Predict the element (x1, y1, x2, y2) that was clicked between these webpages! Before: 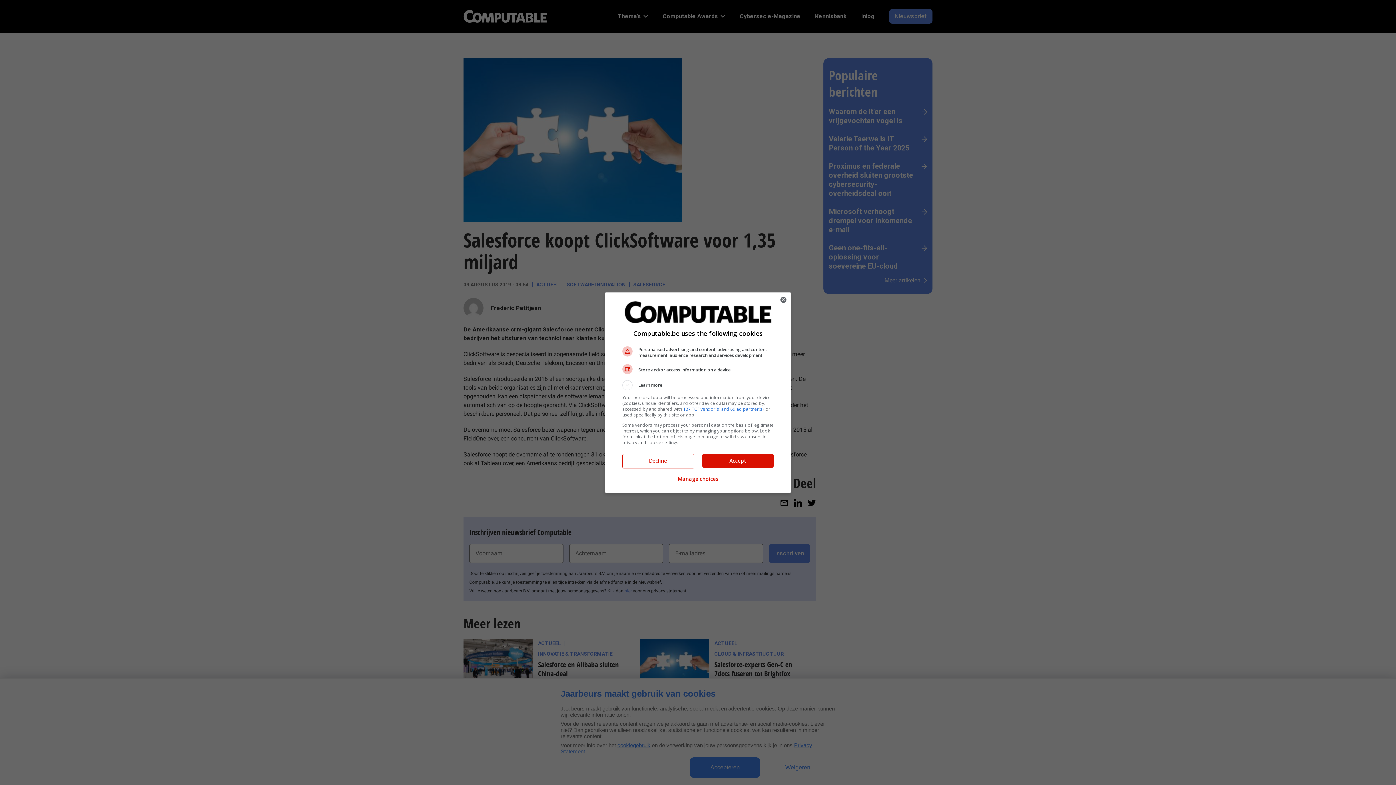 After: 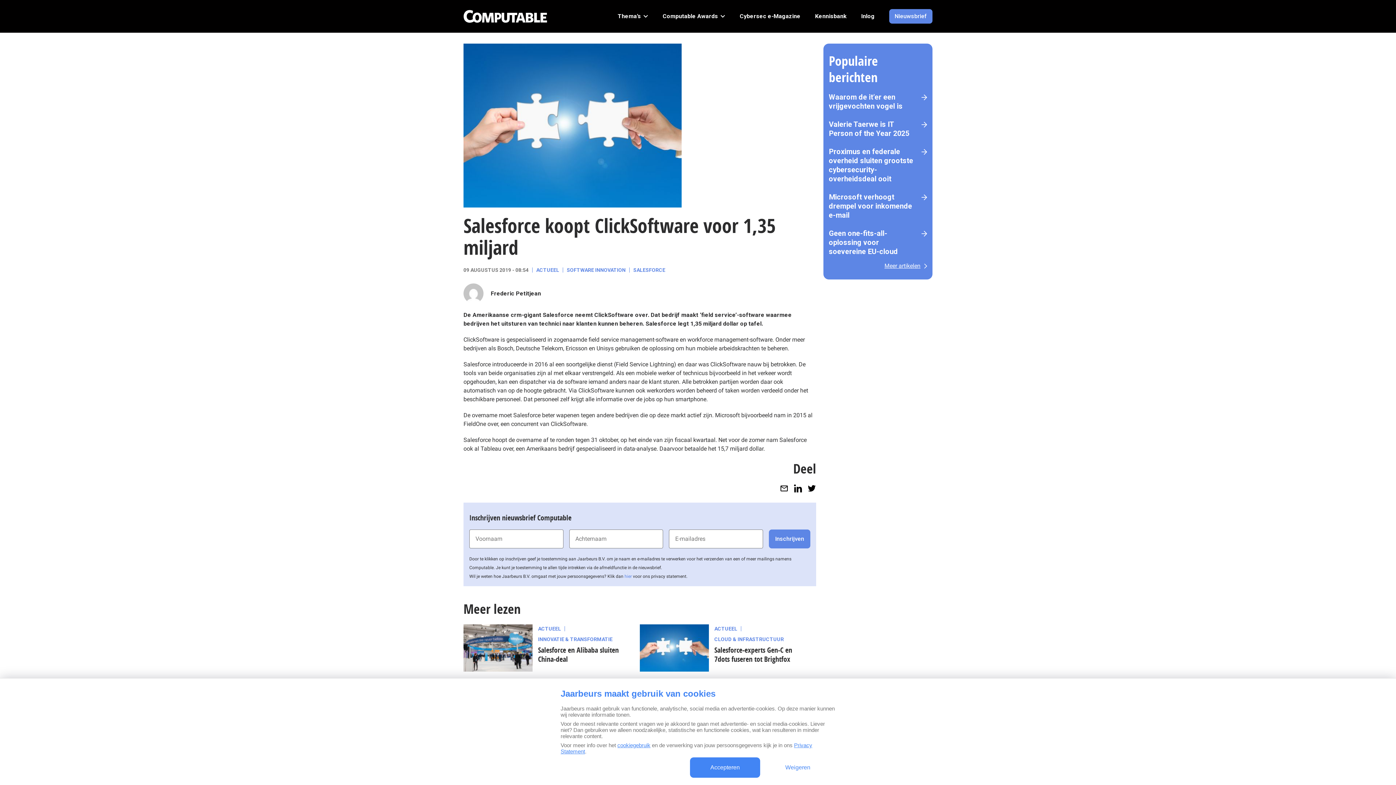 Action: bbox: (702, 454, 773, 467) label: Accept